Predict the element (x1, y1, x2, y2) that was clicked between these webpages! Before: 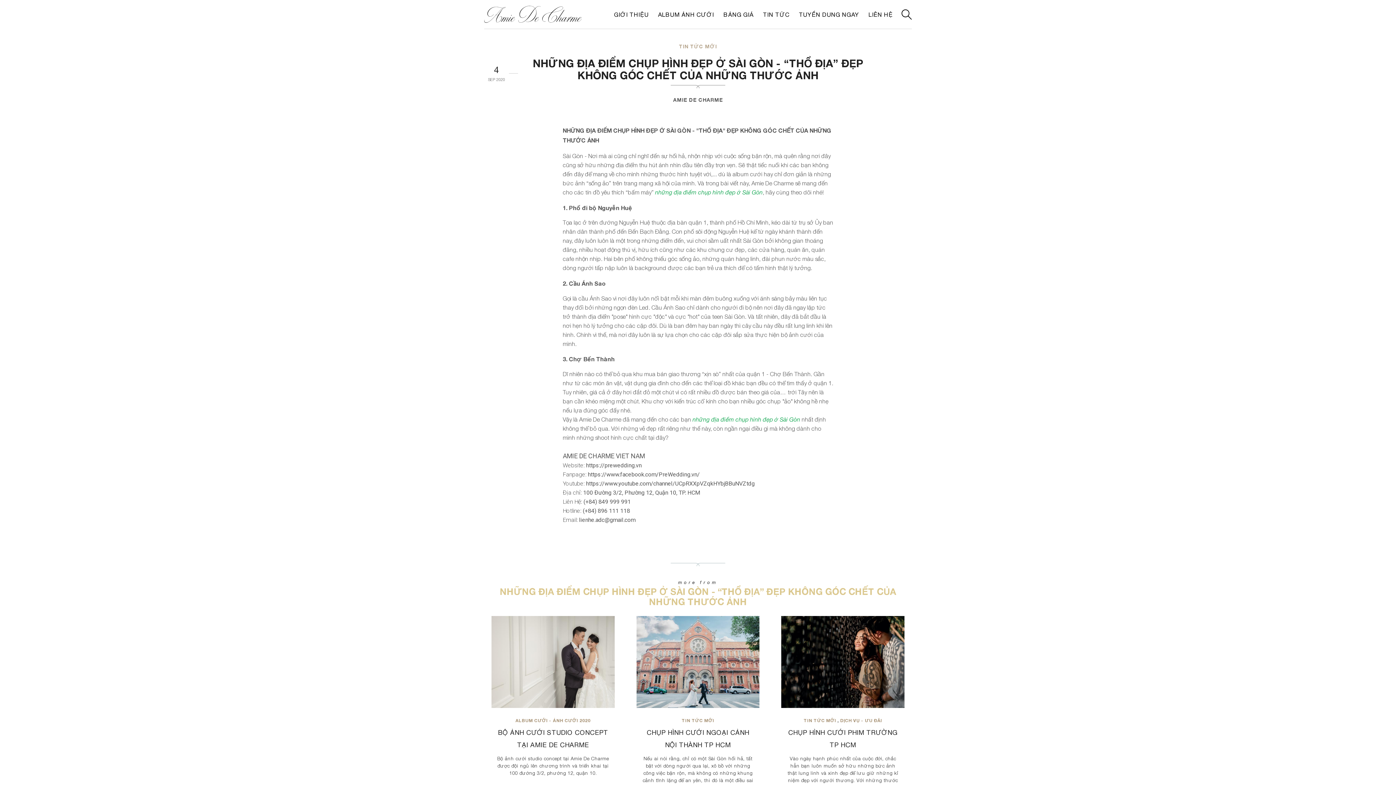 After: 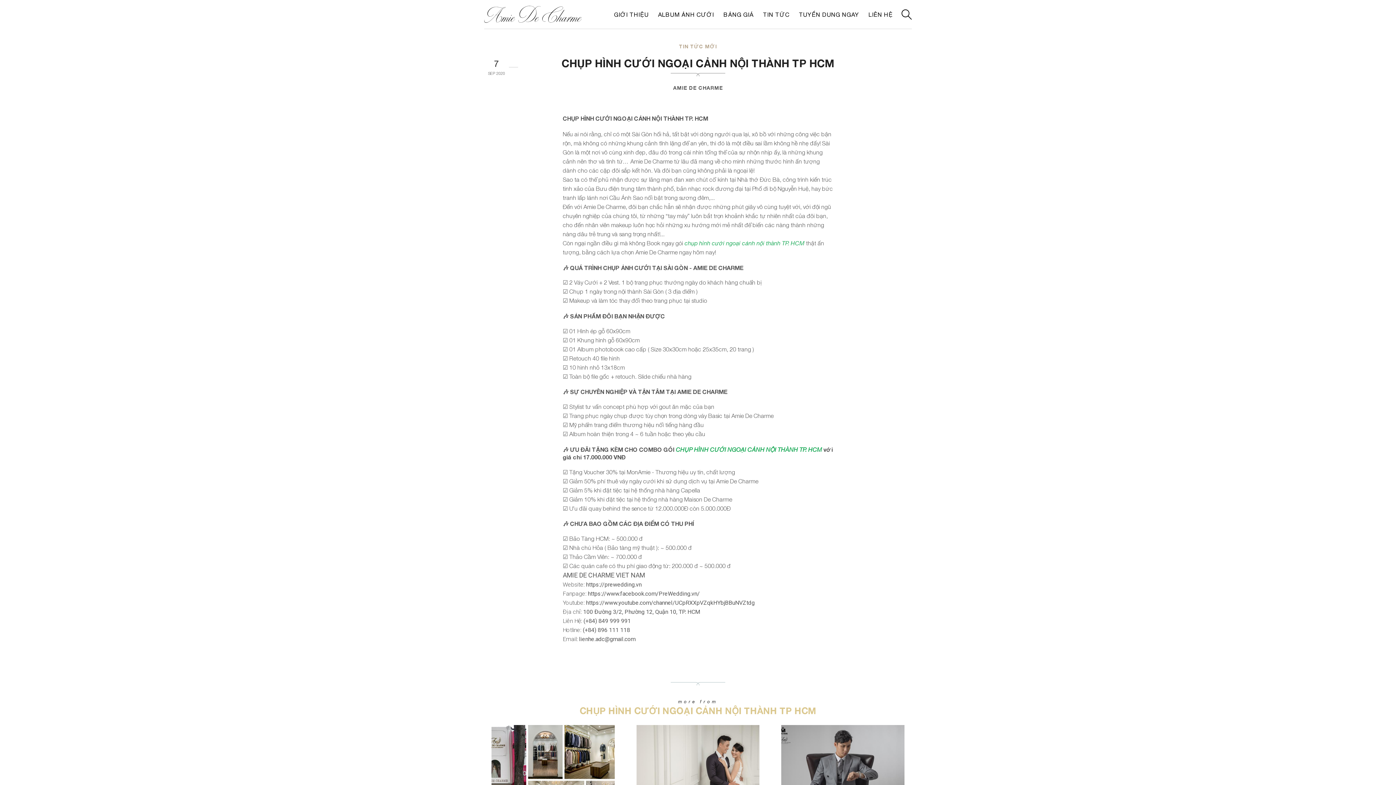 Action: bbox: (640, 726, 756, 751) label: CHỤP HÌNH CƯỚI NGOẠI CẢNH NỘI THÀNH TP HCM